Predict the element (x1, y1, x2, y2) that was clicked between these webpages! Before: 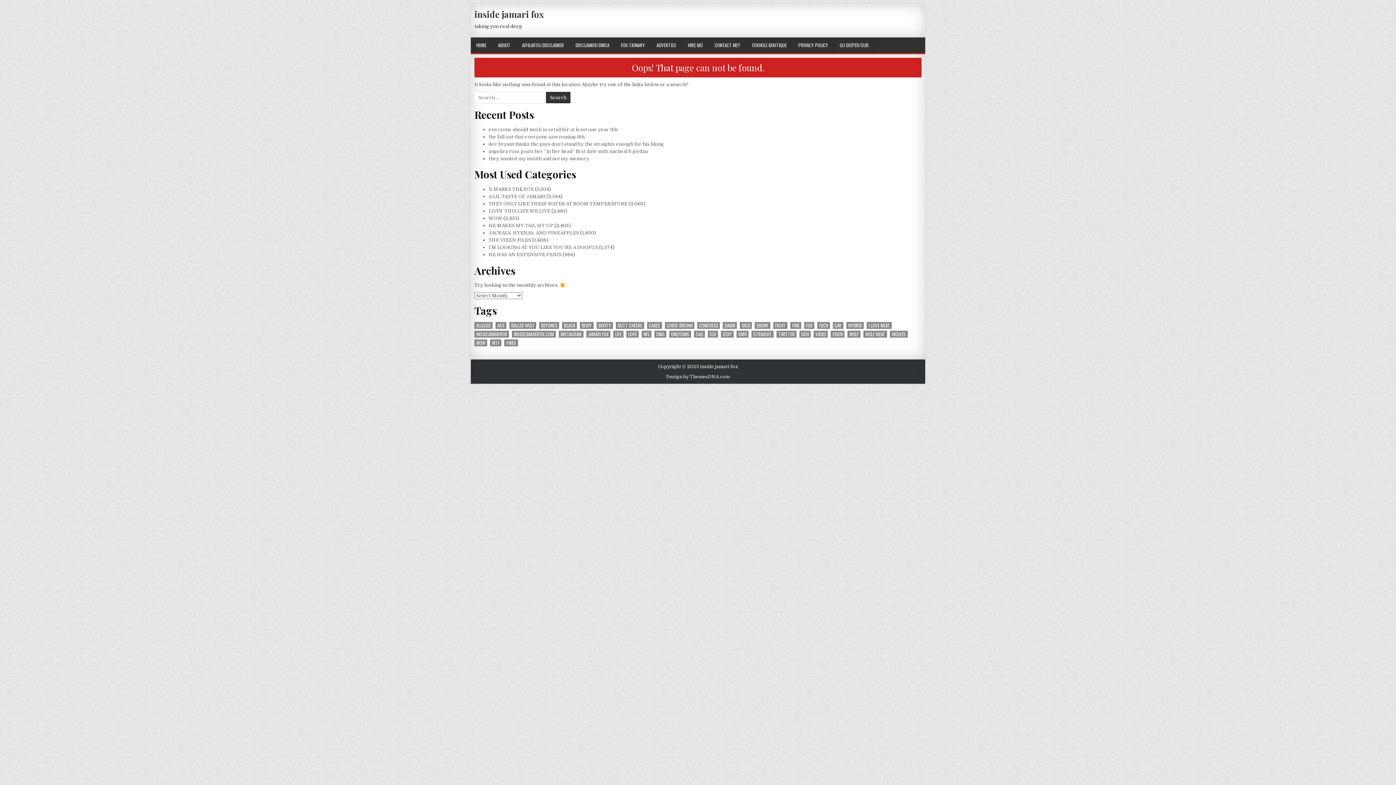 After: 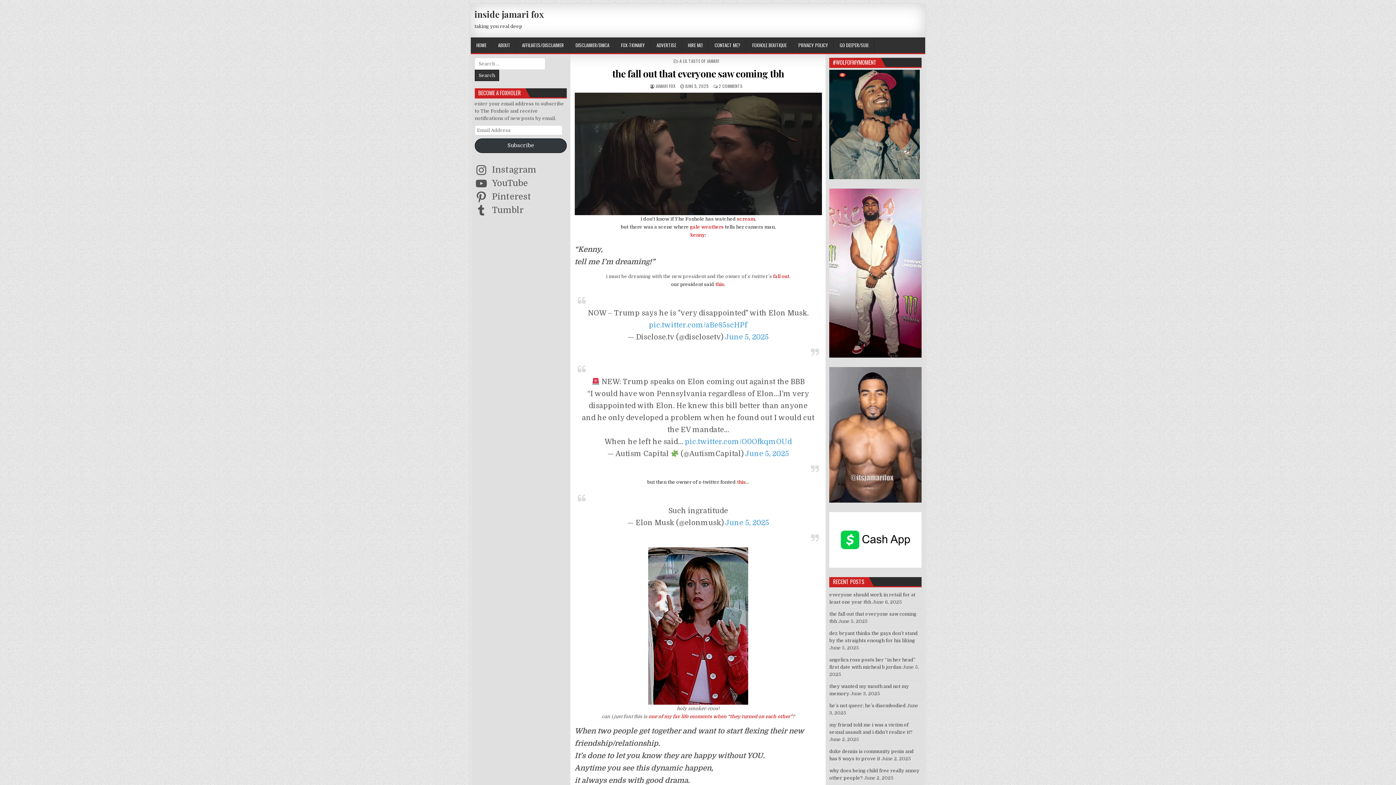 Action: label: the fall out that everyone saw coming tbh bbox: (488, 134, 584, 139)